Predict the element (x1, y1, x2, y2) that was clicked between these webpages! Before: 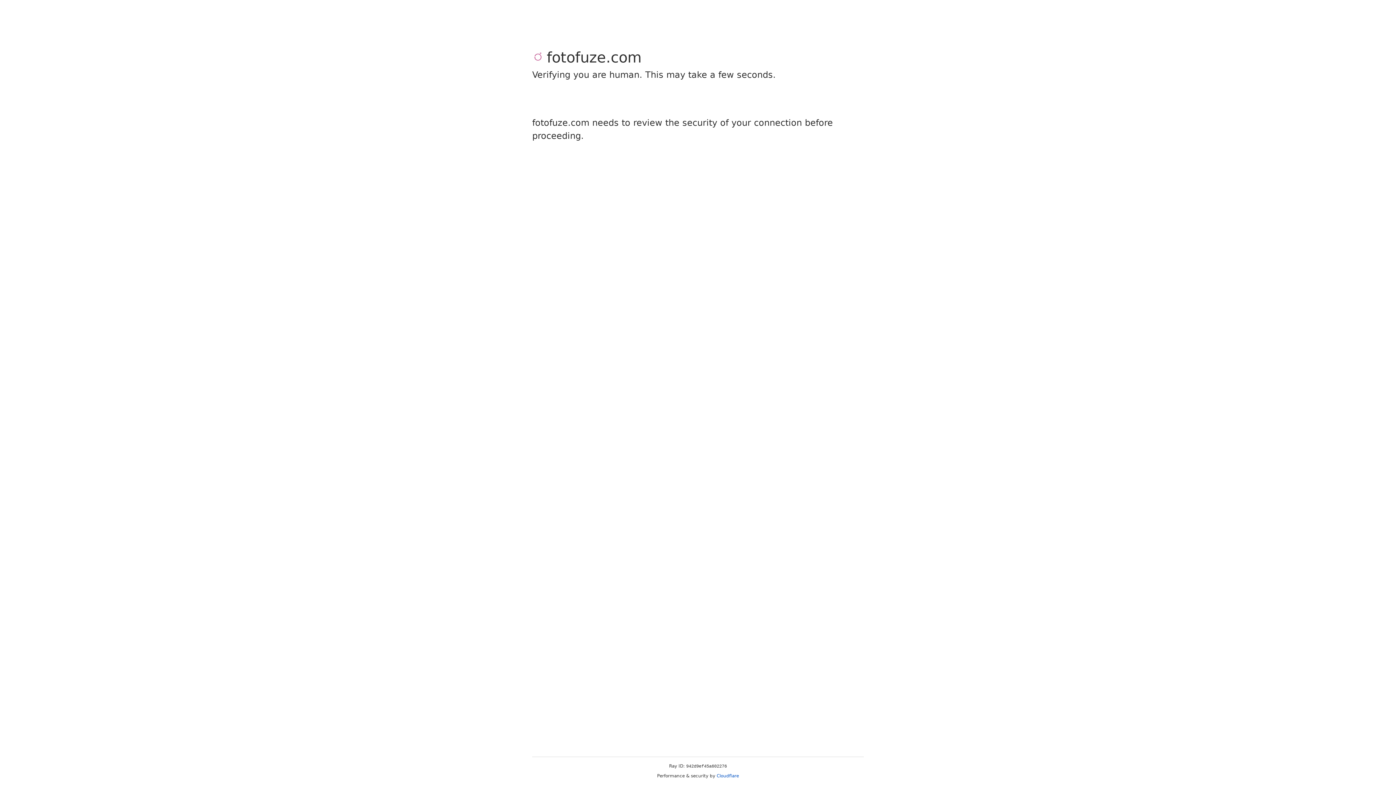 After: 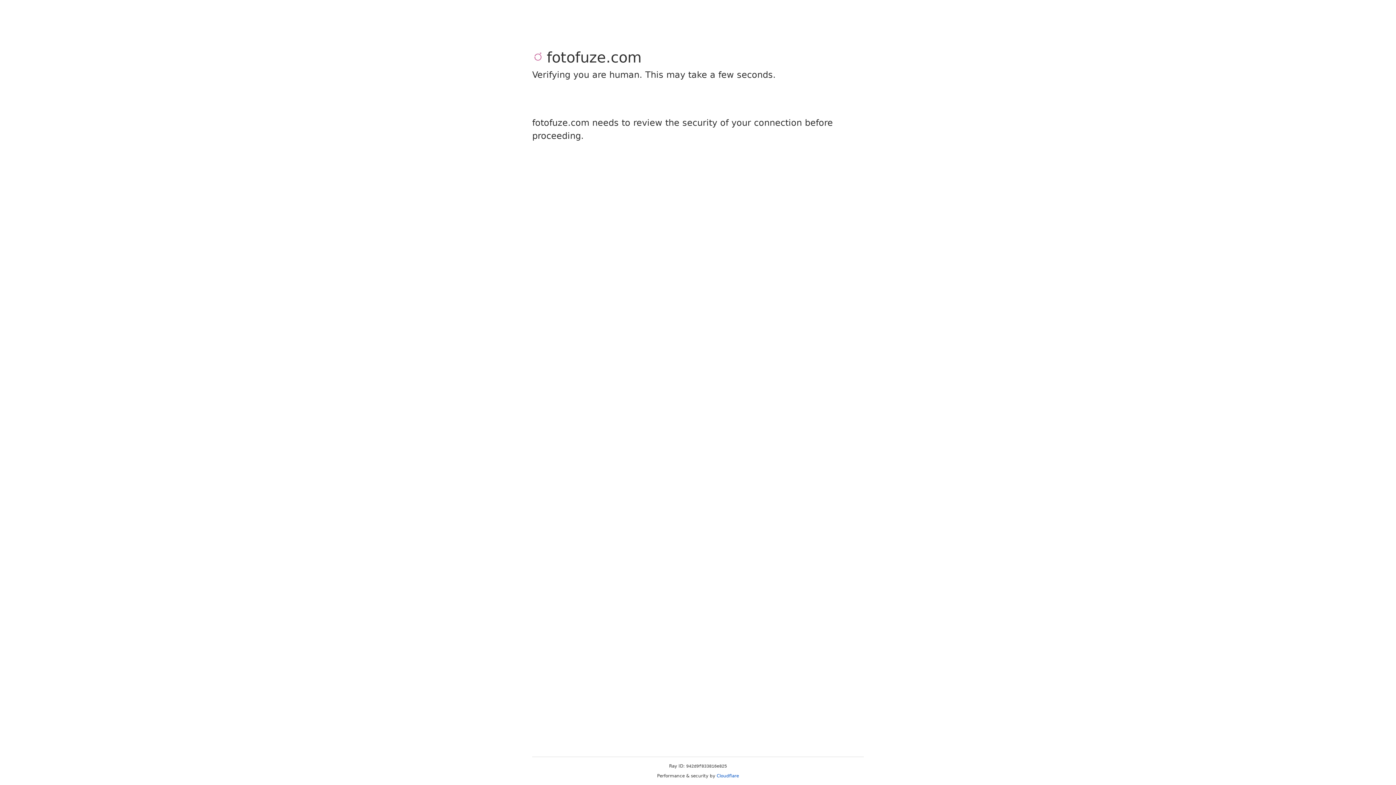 Action: bbox: (716, 773, 739, 778) label: Cloudflare